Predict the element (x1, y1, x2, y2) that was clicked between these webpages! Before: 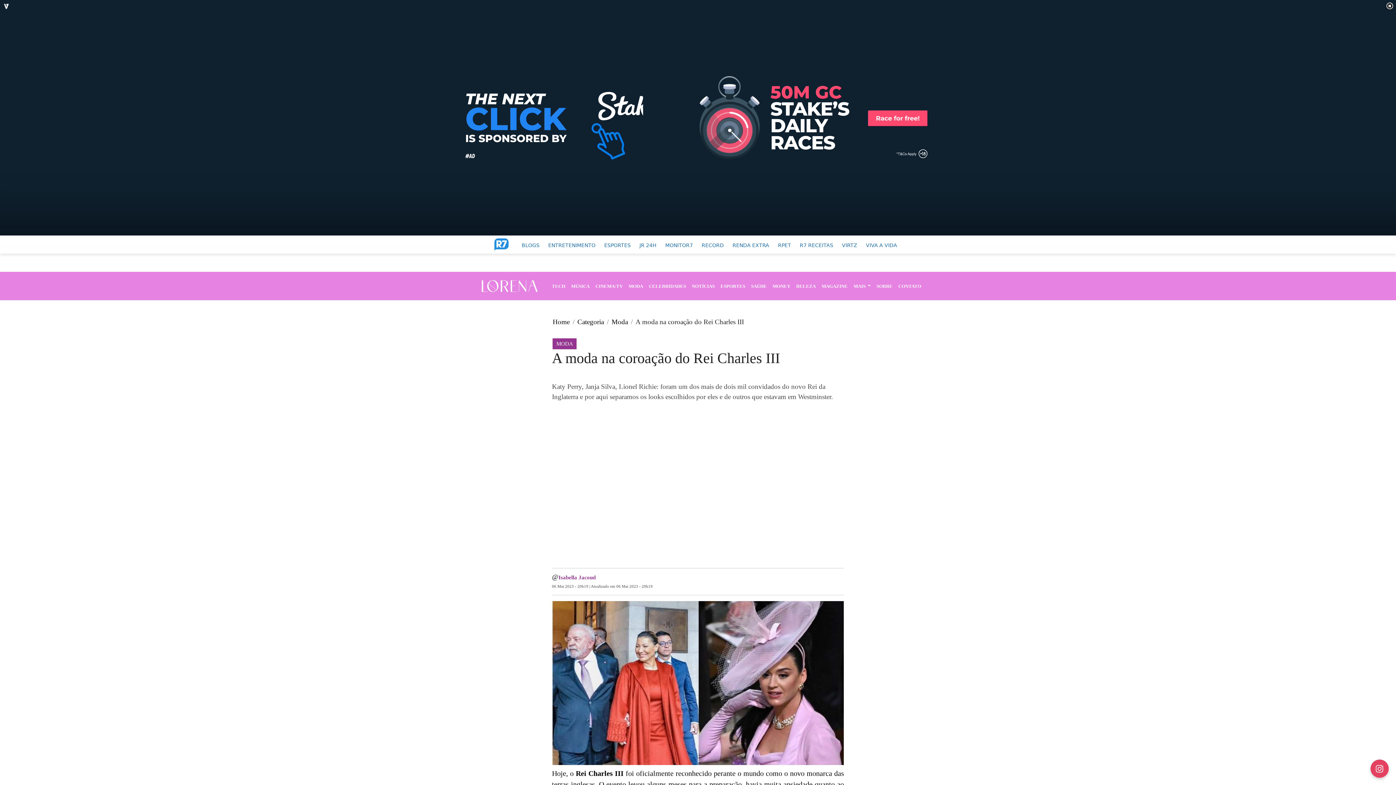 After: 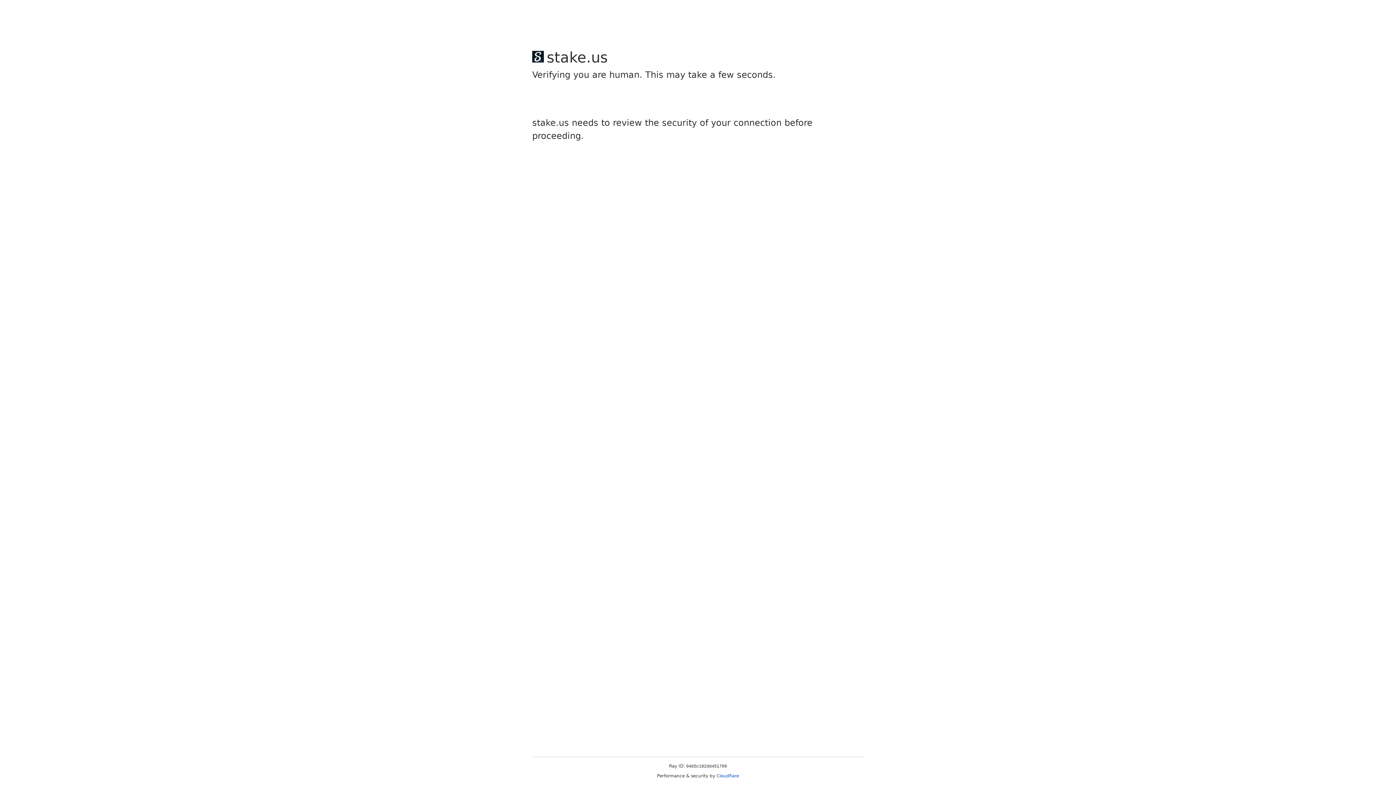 Action: bbox: (577, 317, 604, 327) label: Categoria